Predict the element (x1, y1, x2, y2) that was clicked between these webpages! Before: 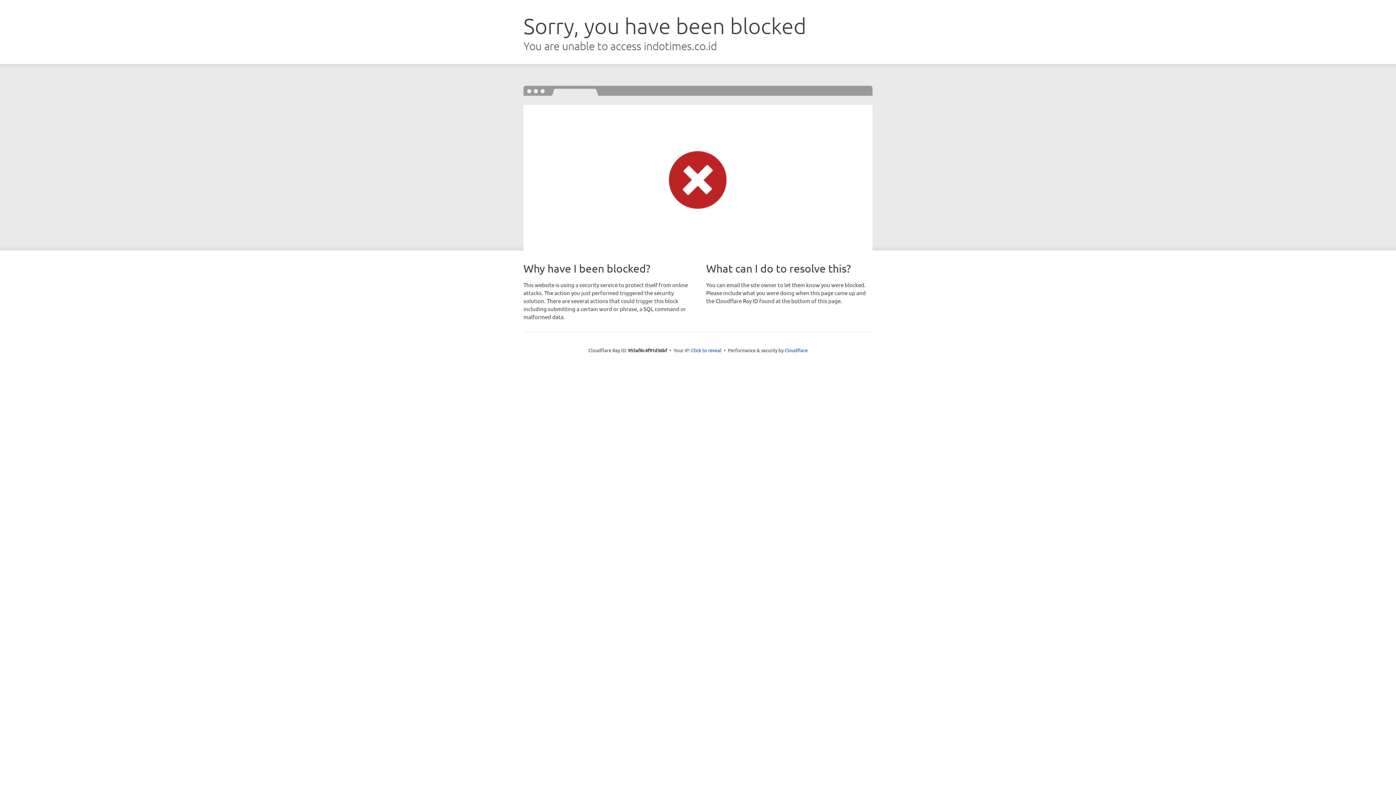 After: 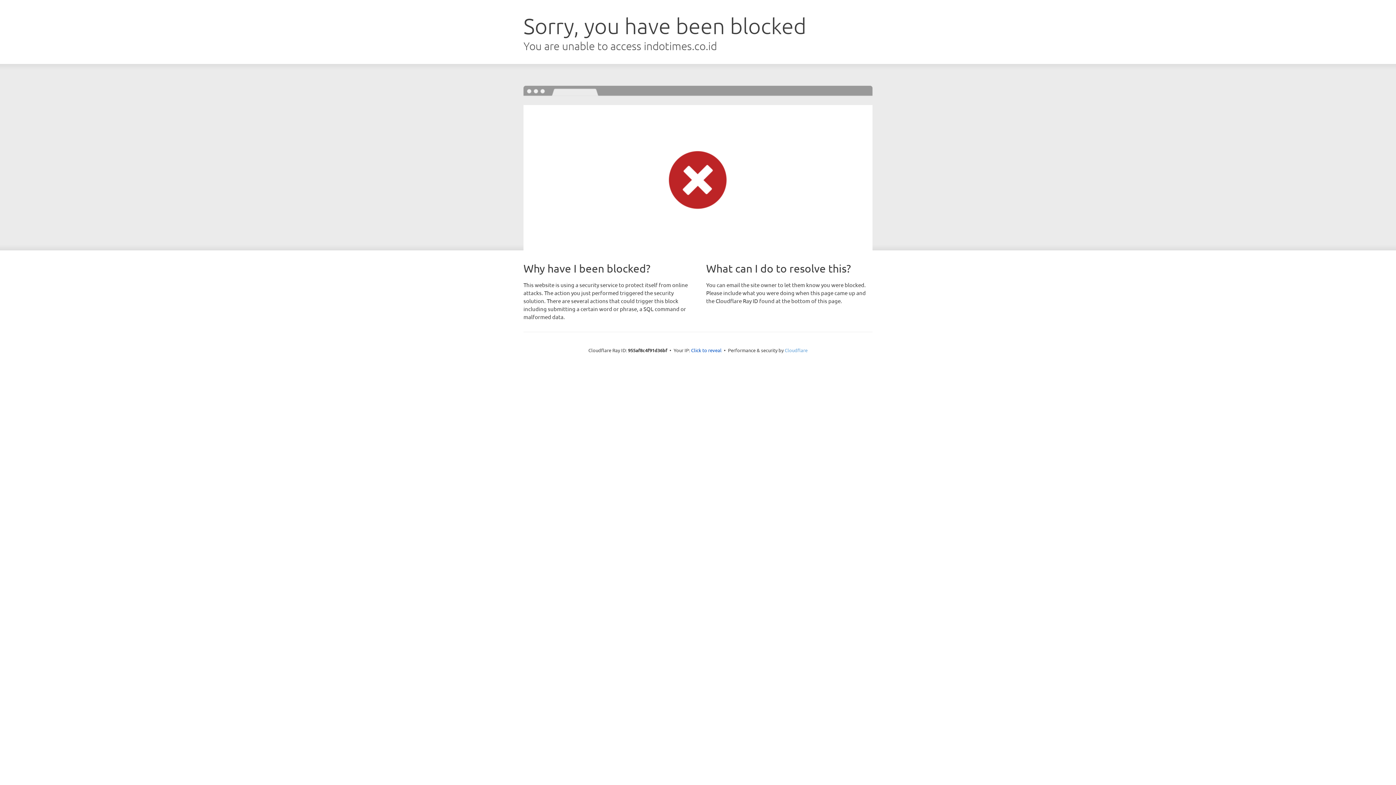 Action: bbox: (784, 347, 807, 353) label: Cloudflare